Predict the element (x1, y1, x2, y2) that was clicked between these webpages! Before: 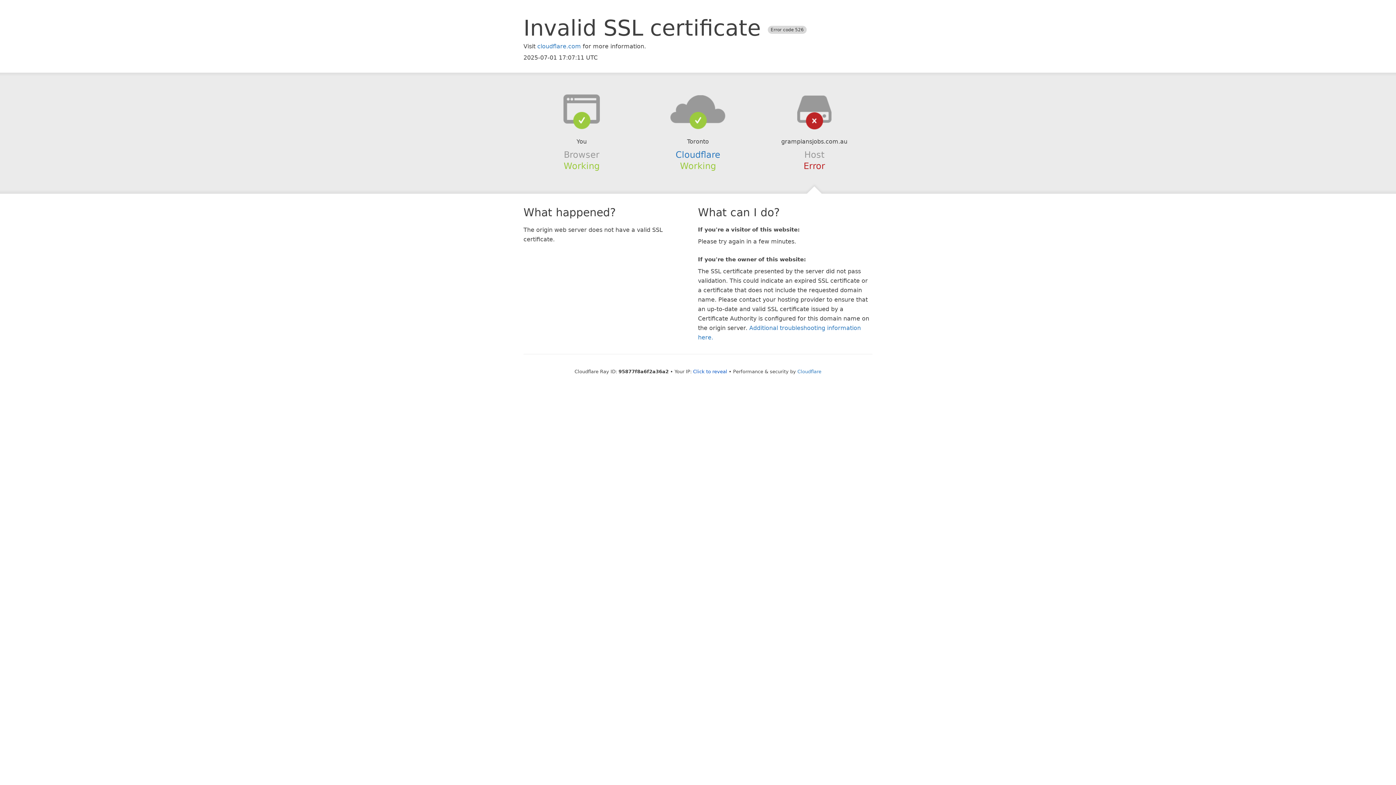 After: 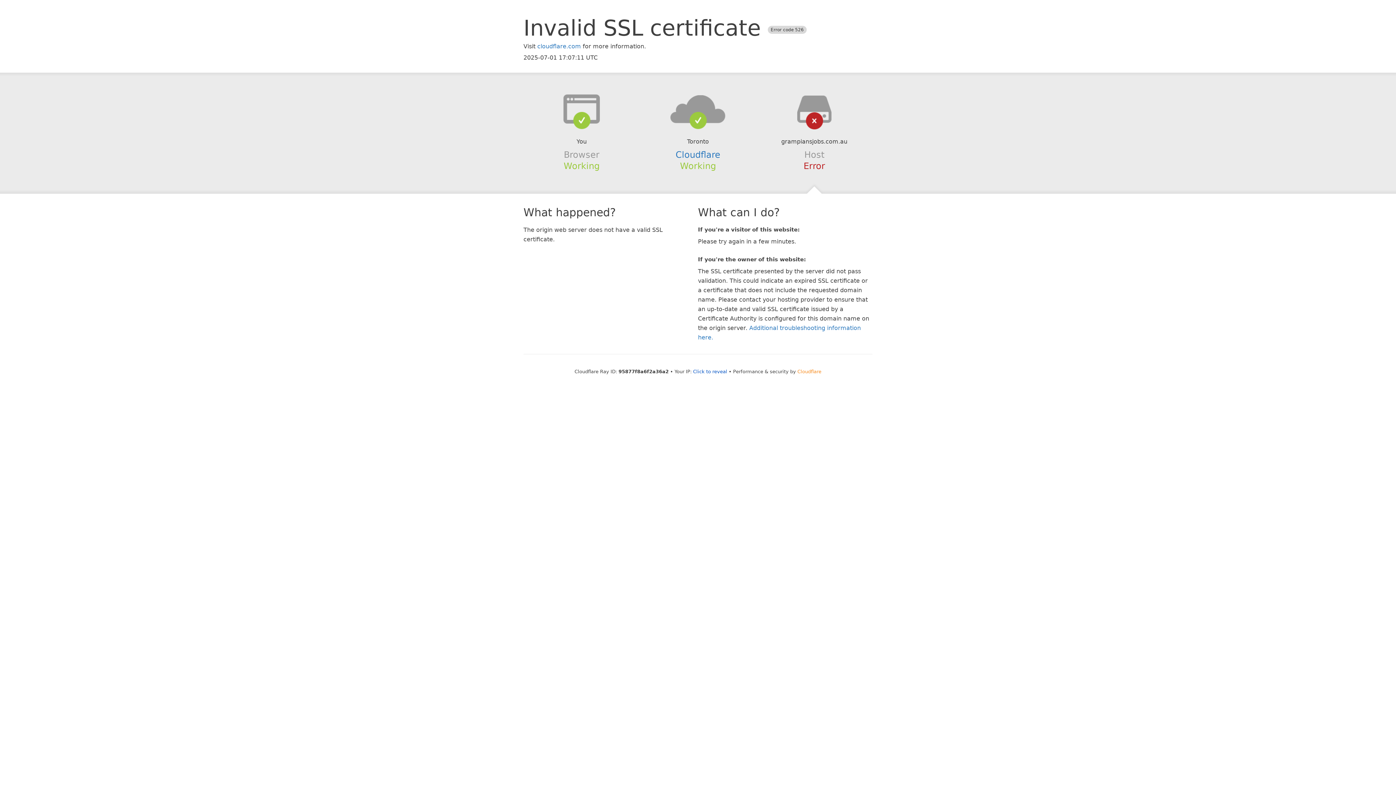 Action: label: Cloudflare bbox: (797, 368, 821, 374)